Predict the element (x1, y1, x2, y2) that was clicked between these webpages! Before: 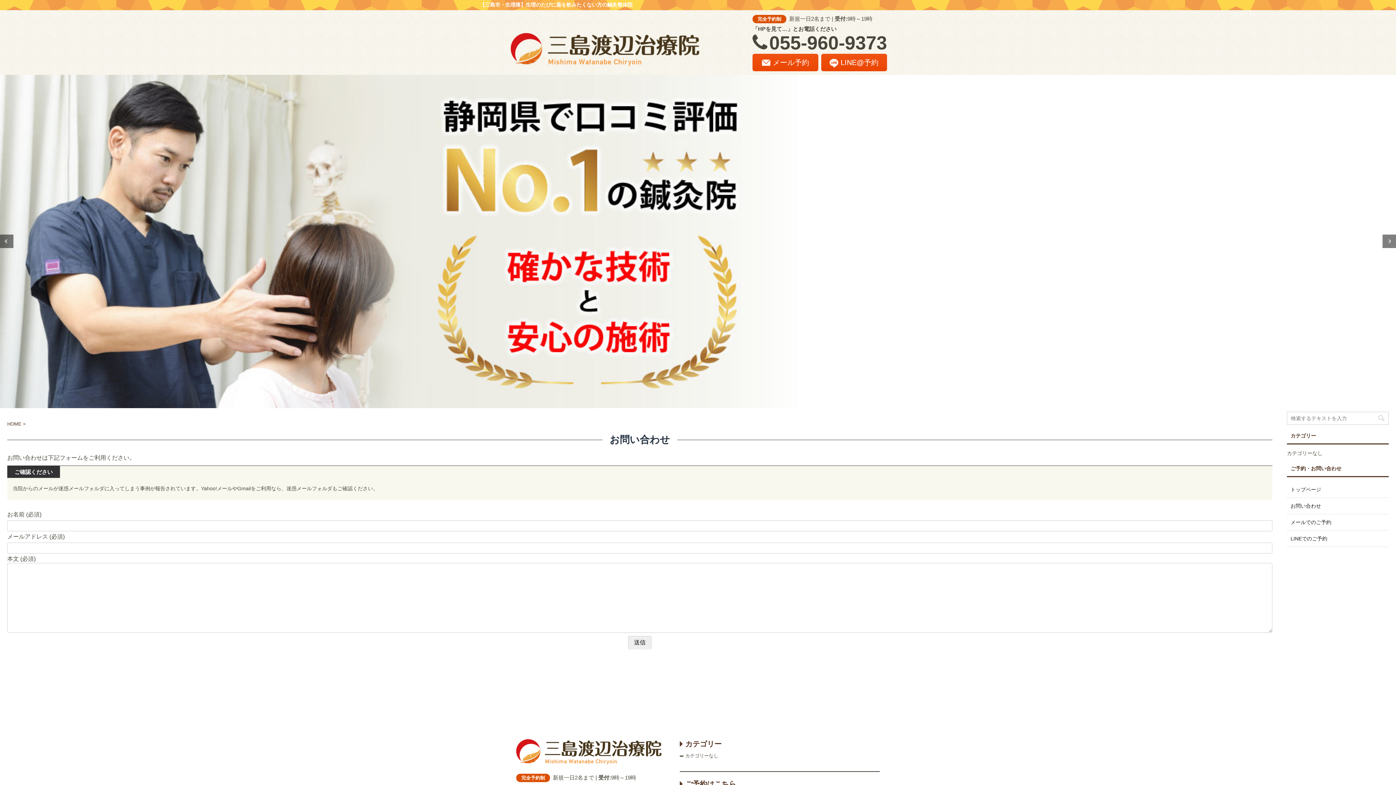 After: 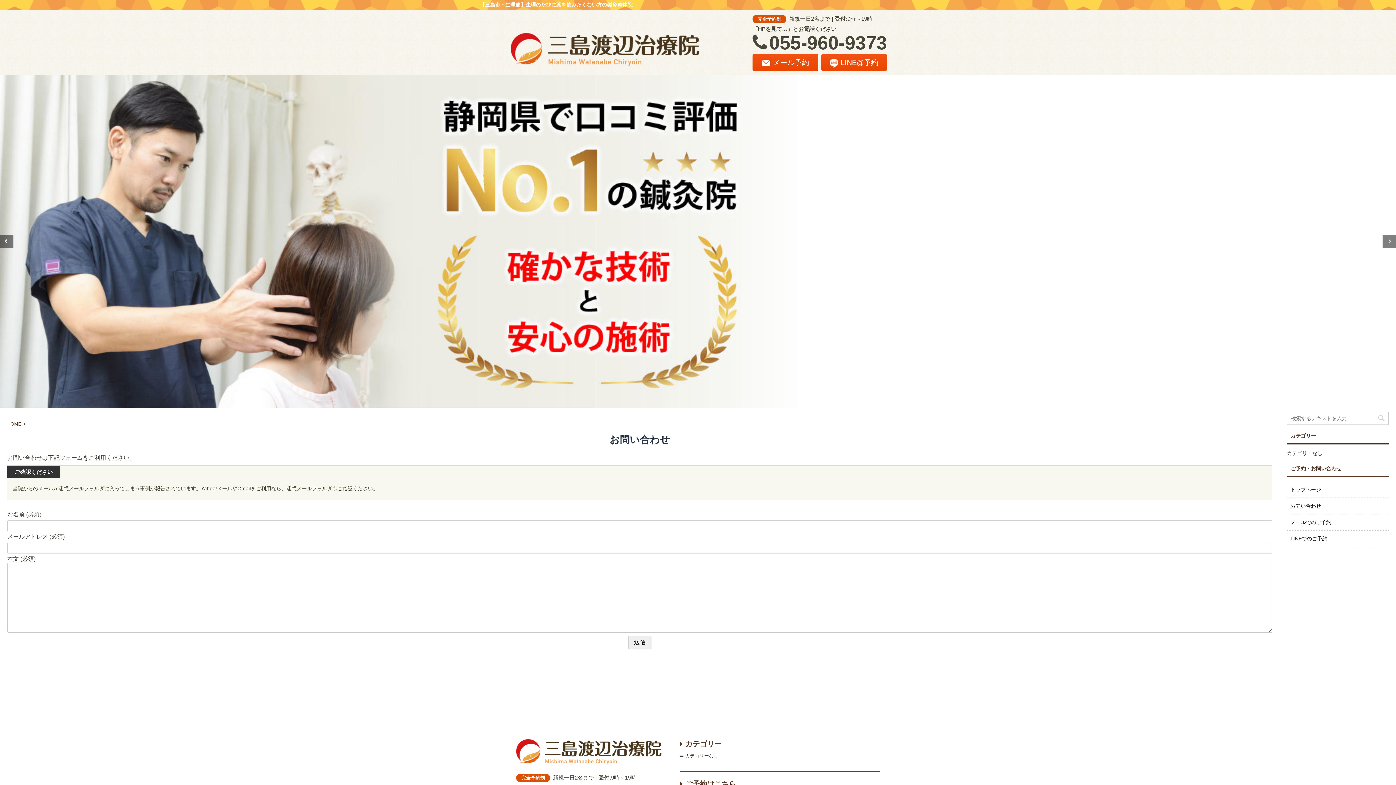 Action: label: Previous bbox: (0, 234, 13, 248)